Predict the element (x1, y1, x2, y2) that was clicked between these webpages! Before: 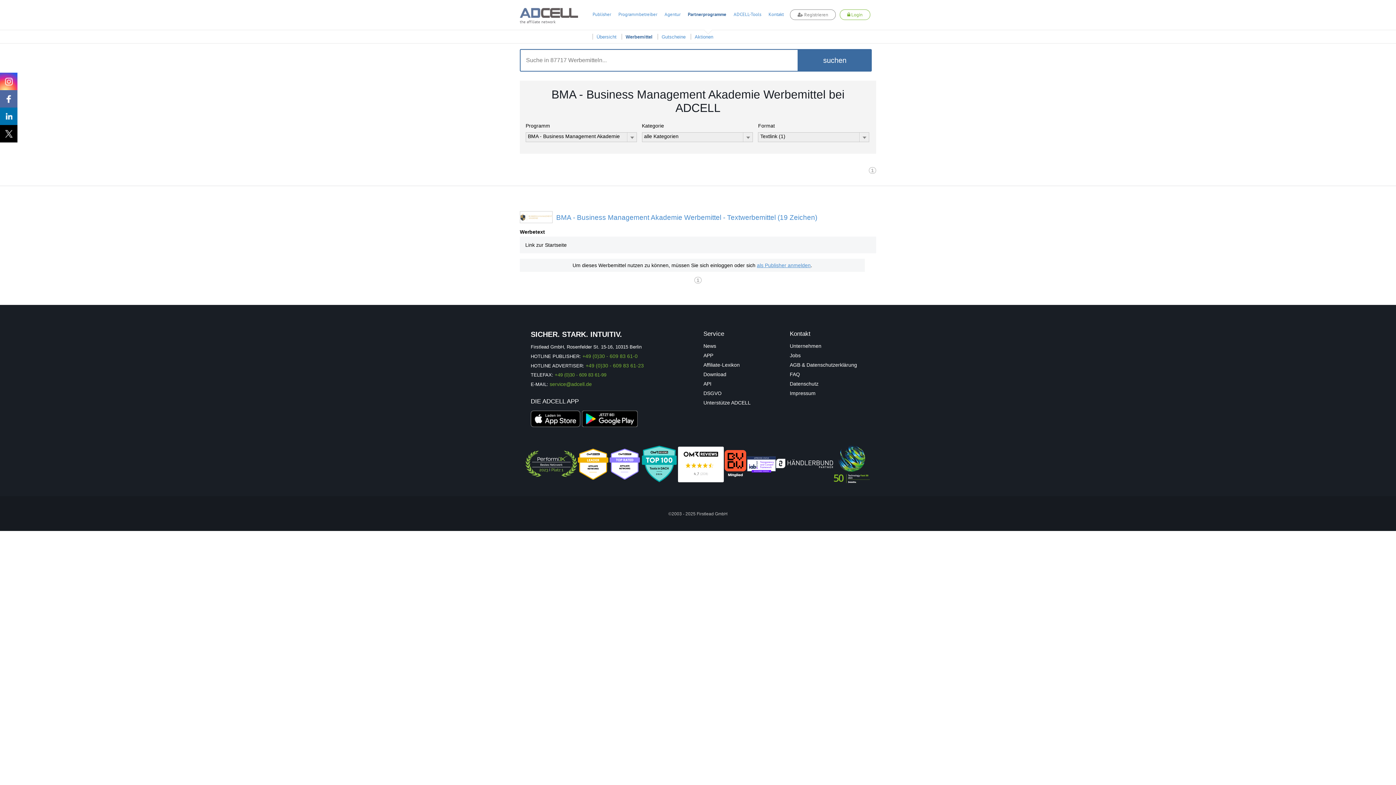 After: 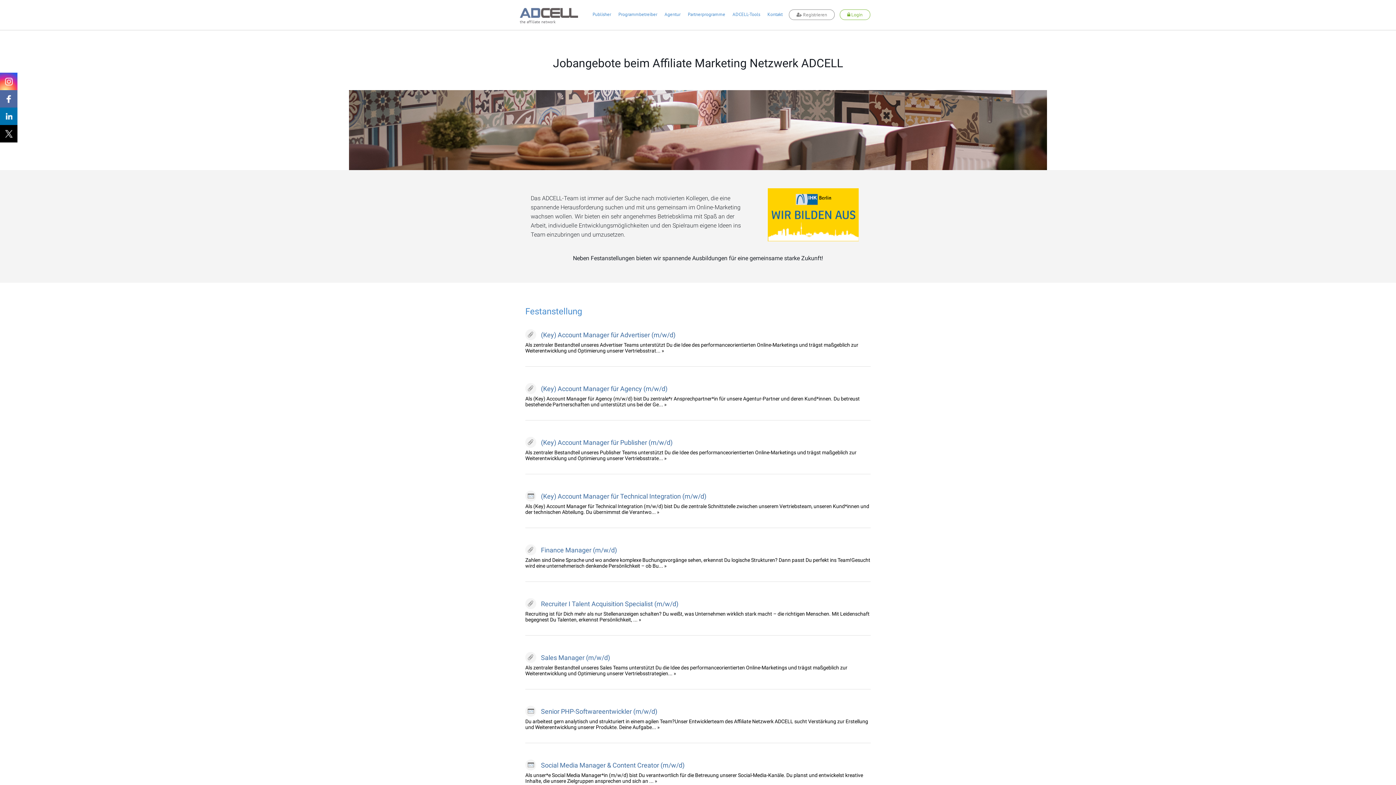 Action: bbox: (790, 346, 800, 352) label: Jobs